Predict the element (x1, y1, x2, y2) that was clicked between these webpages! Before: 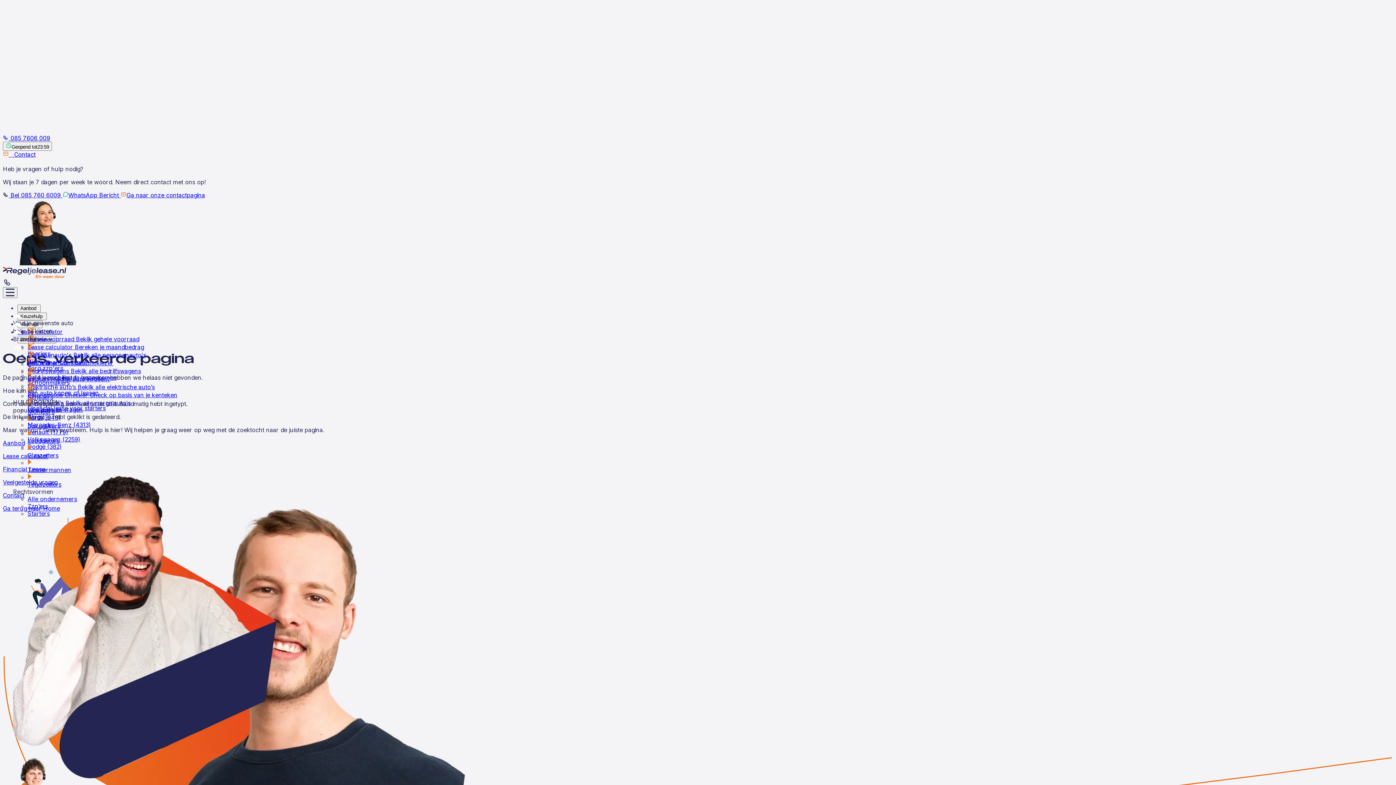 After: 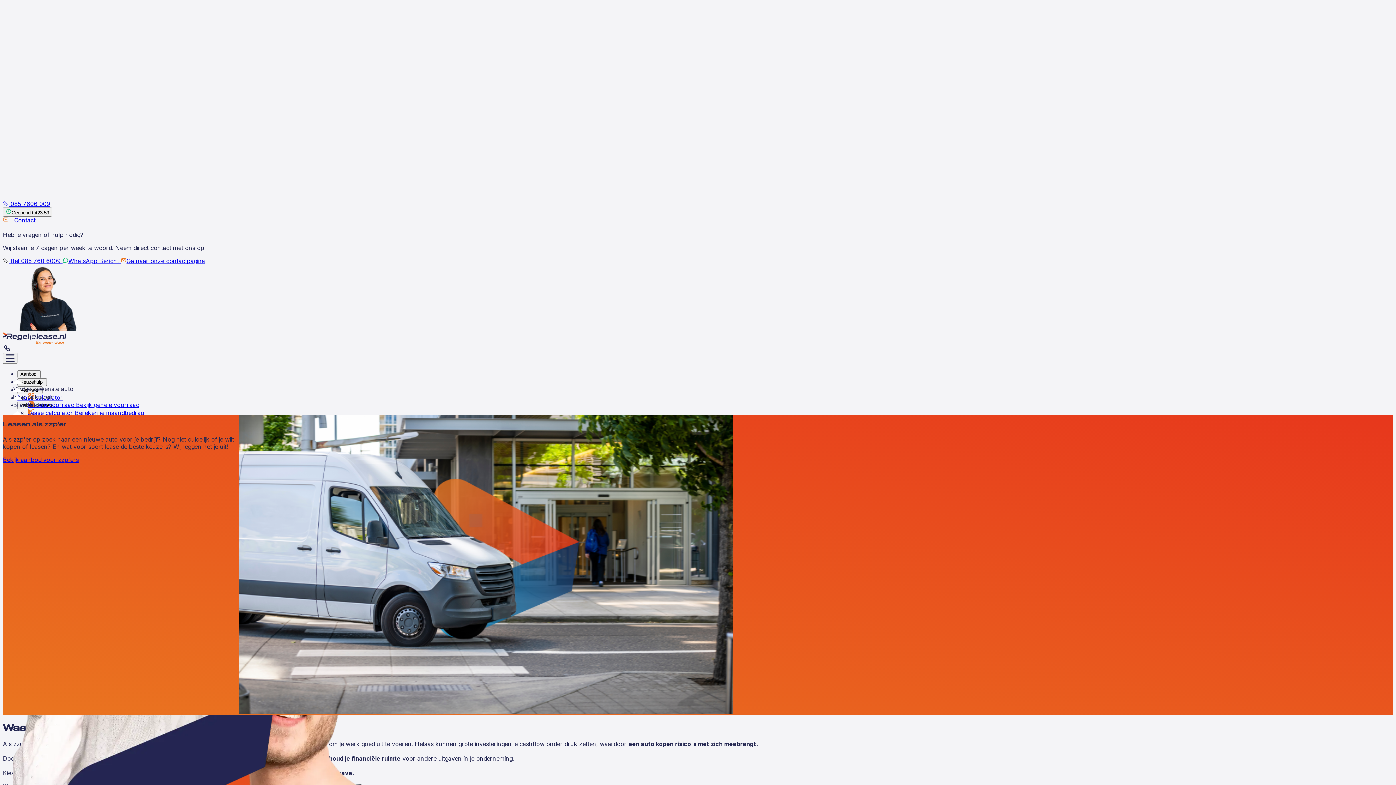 Action: bbox: (27, 502, 48, 510) label: Zzp’ers